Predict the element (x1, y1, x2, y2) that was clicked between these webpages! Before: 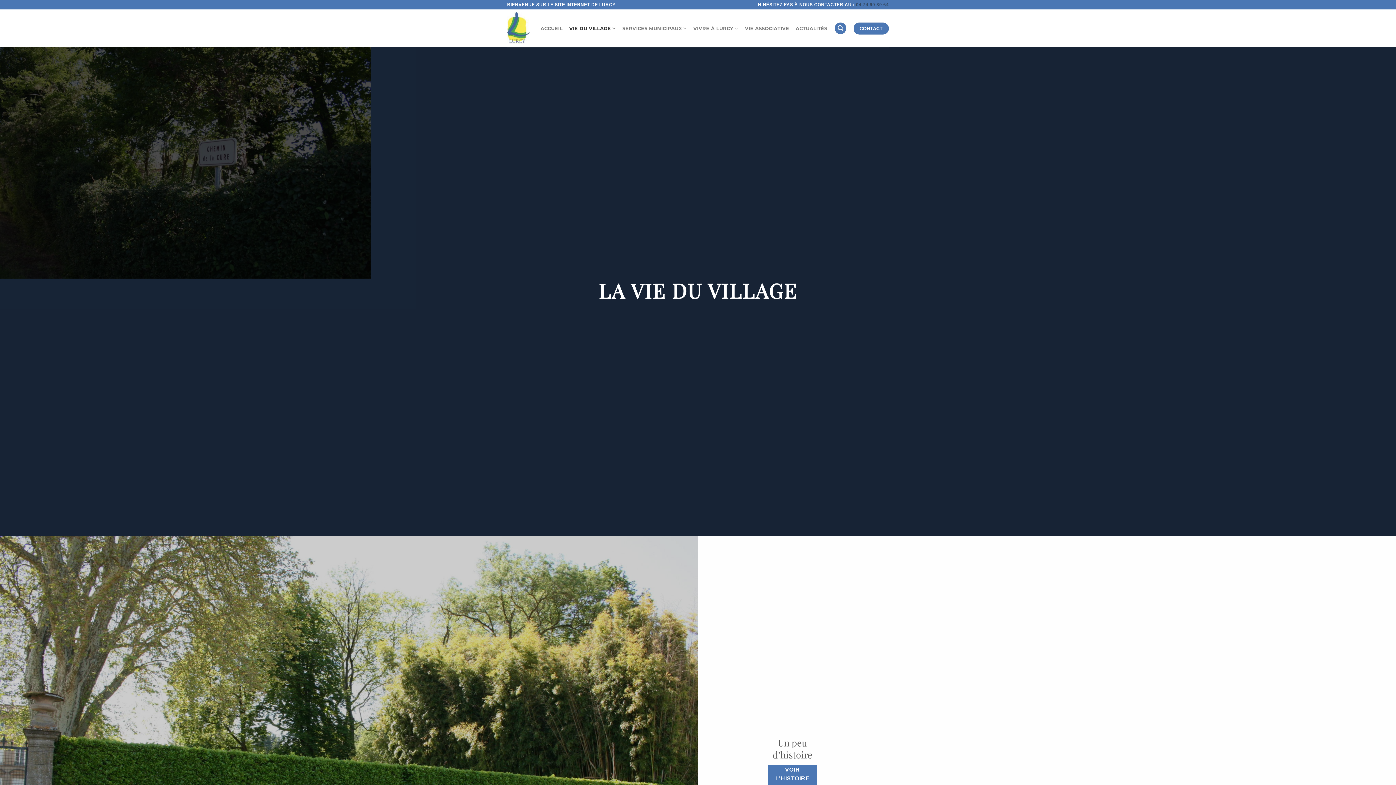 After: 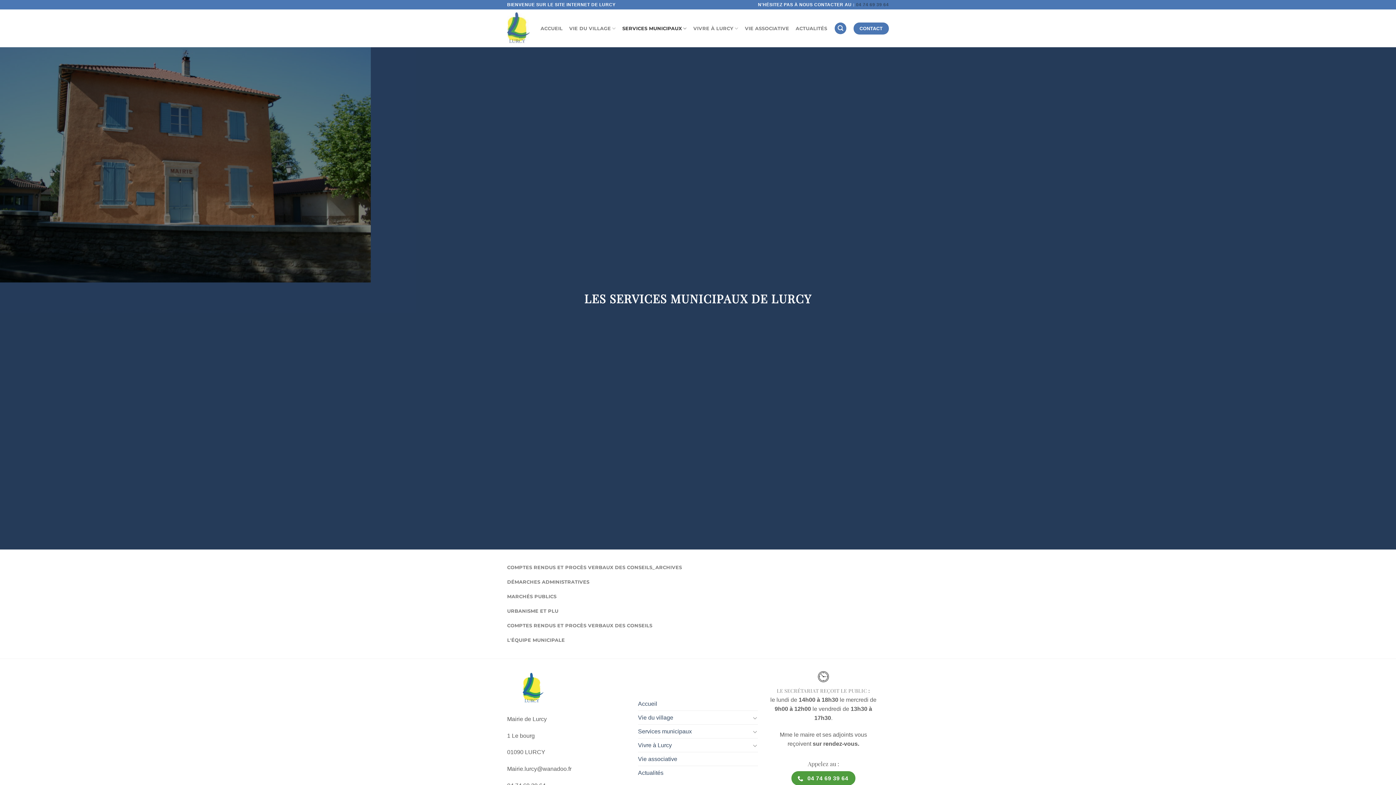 Action: bbox: (622, 20, 686, 36) label: SERVICES MUNICIPAUX